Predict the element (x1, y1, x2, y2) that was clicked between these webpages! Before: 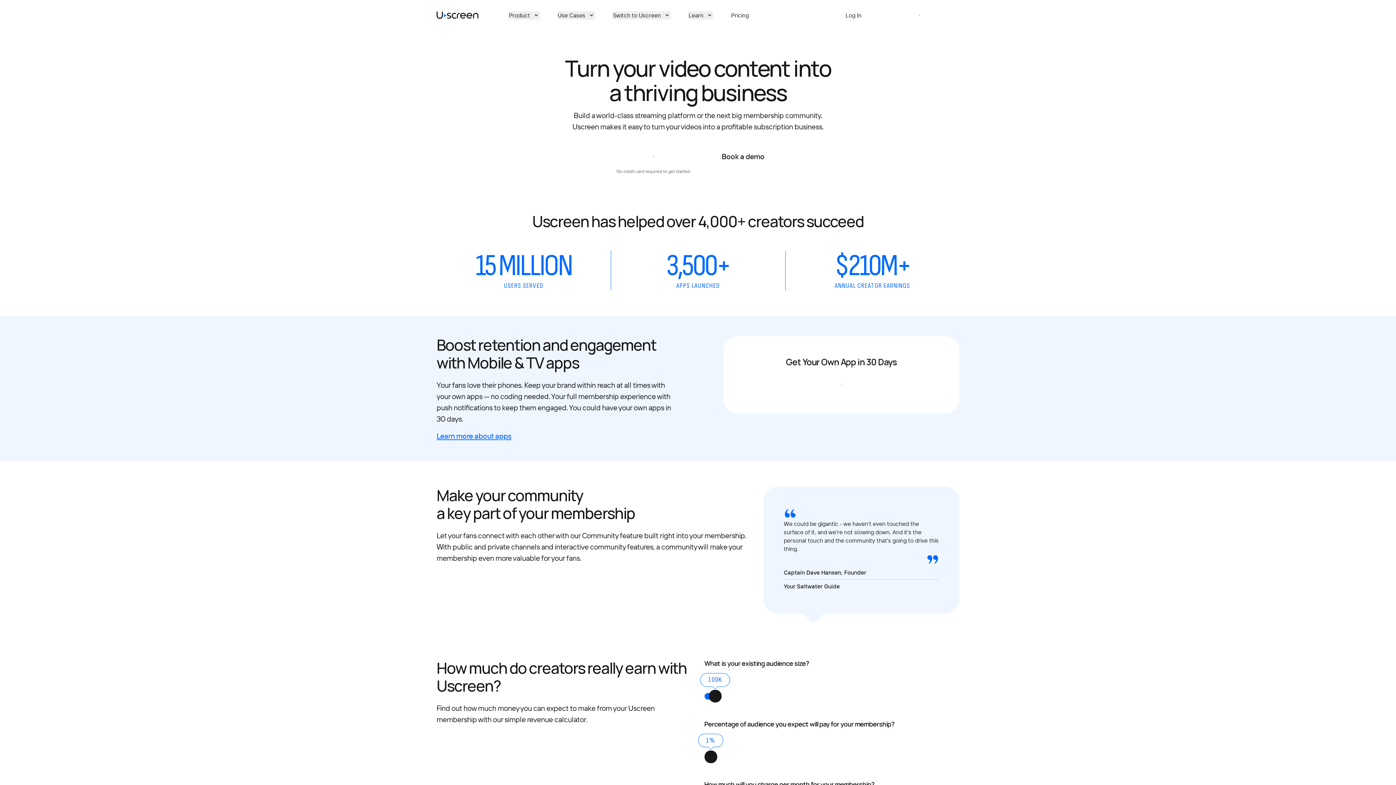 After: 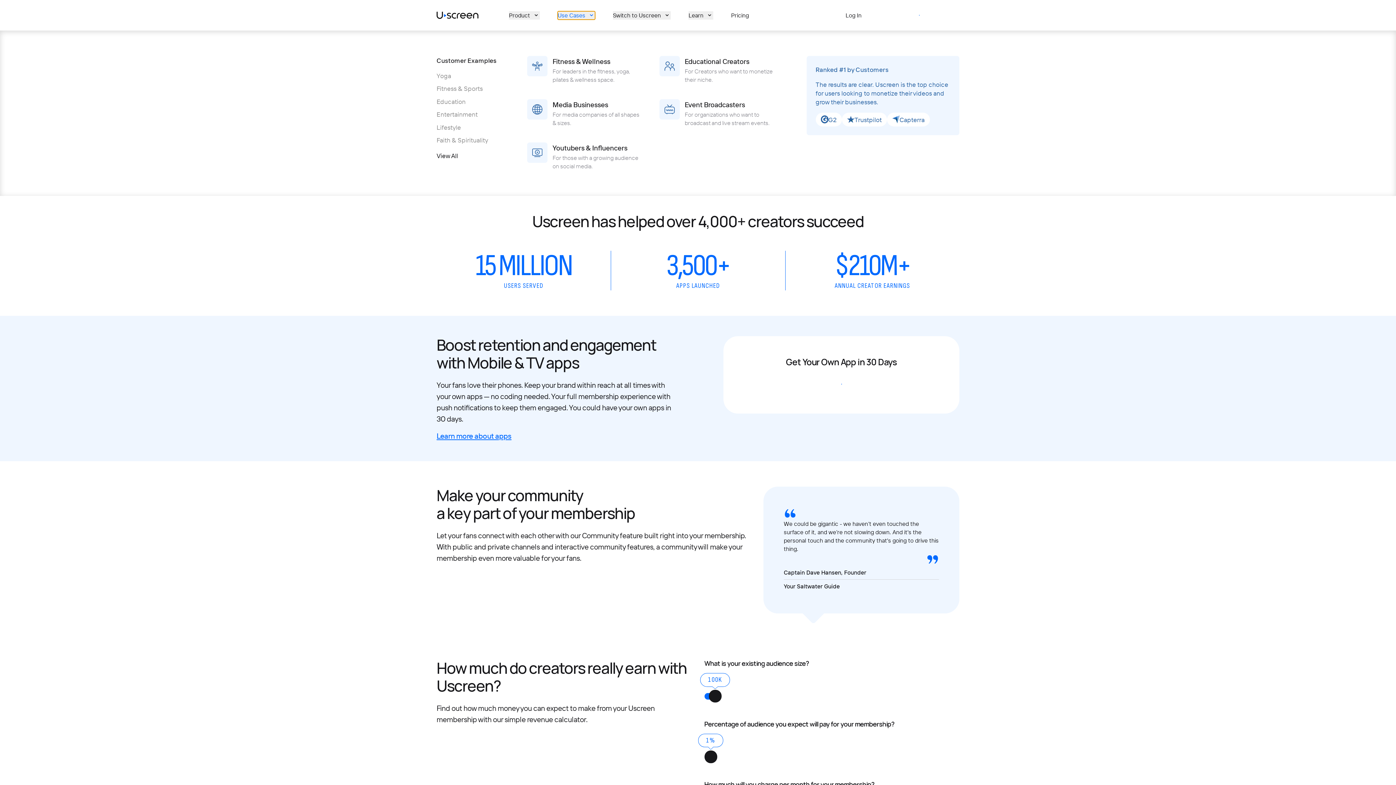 Action: label: Use Cases bbox: (557, 11, 595, 19)